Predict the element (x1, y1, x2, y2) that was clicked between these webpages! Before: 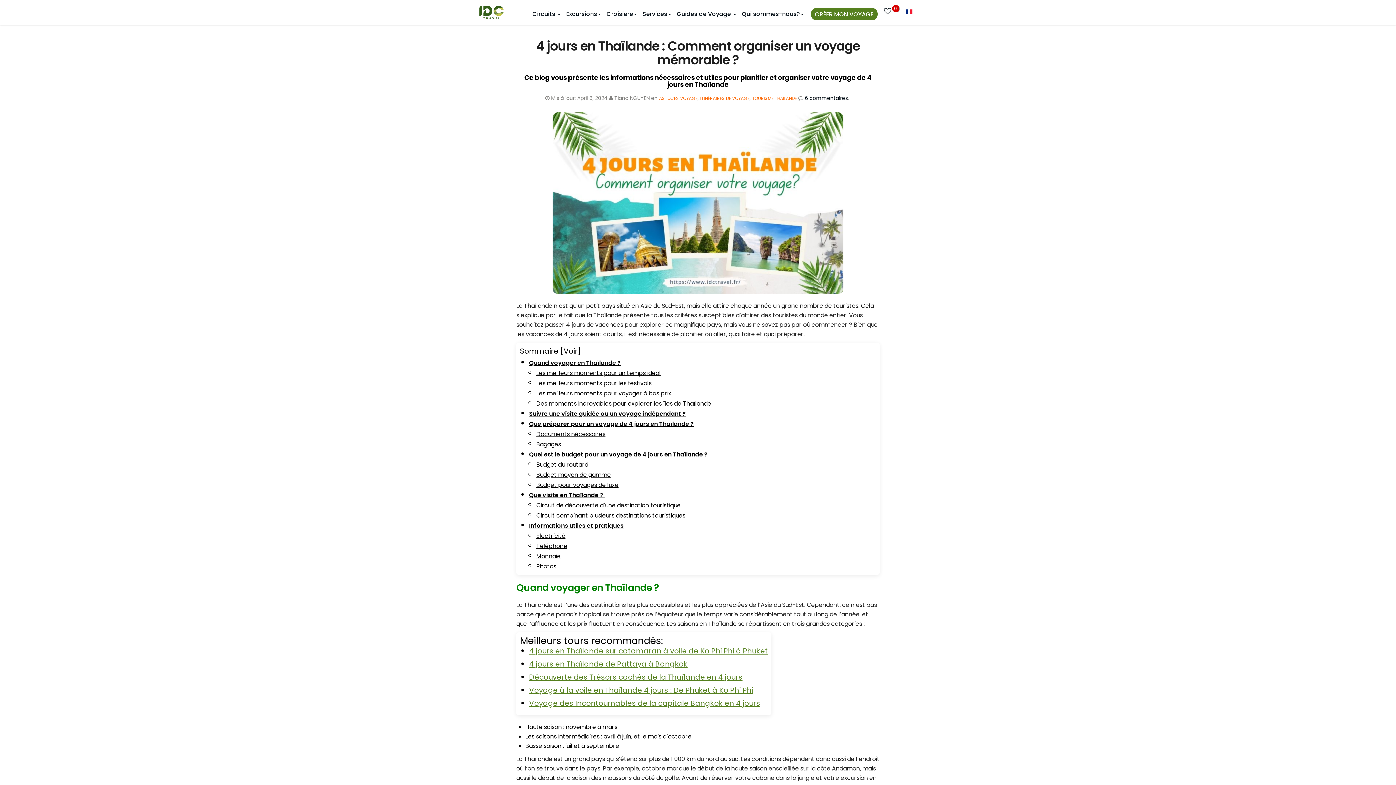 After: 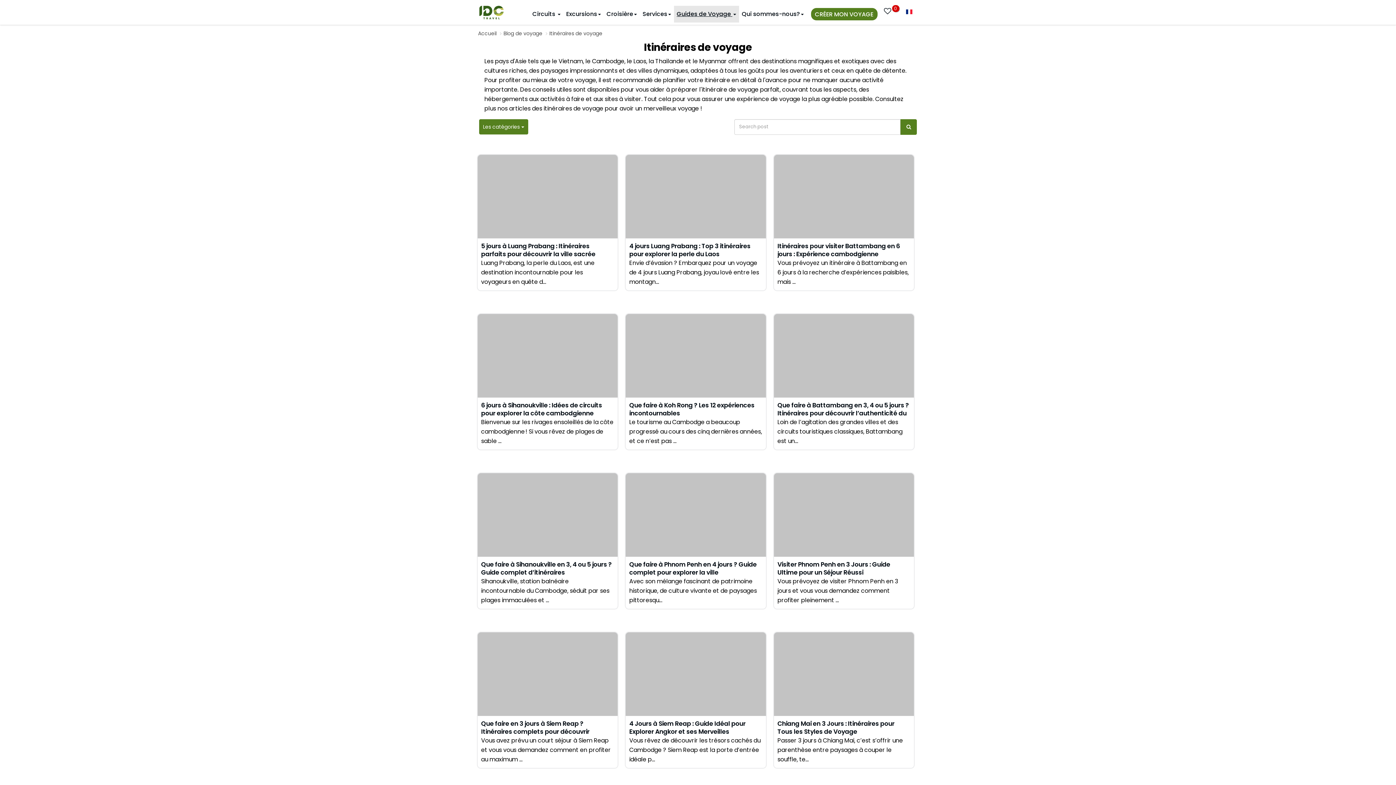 Action: label: ITINÉRAIRES DE VOYAGE bbox: (700, 95, 749, 101)